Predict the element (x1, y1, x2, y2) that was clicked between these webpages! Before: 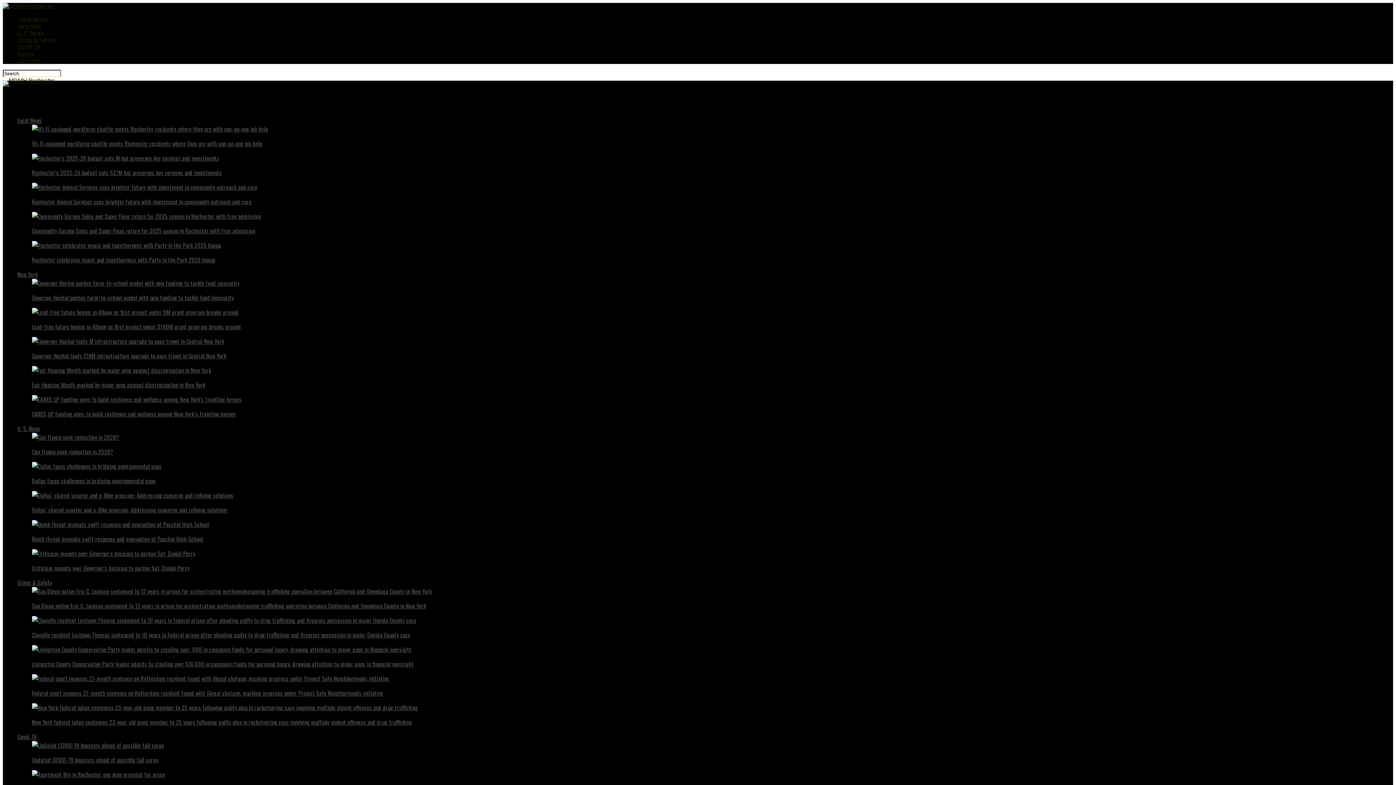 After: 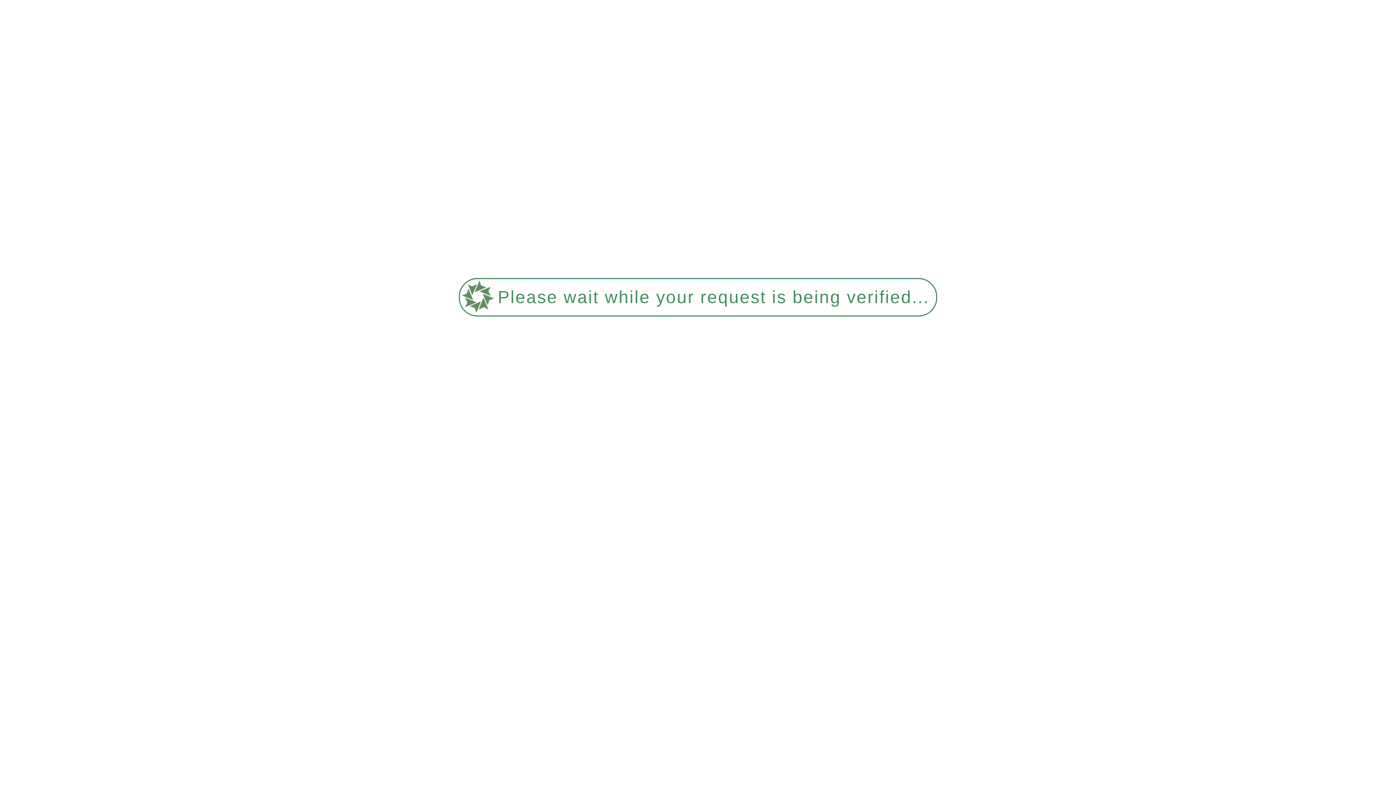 Action: label: Community Garage Sales and Super Fleas return for 2025 season in Rochester with free admission bbox: (32, 211, 1393, 235)